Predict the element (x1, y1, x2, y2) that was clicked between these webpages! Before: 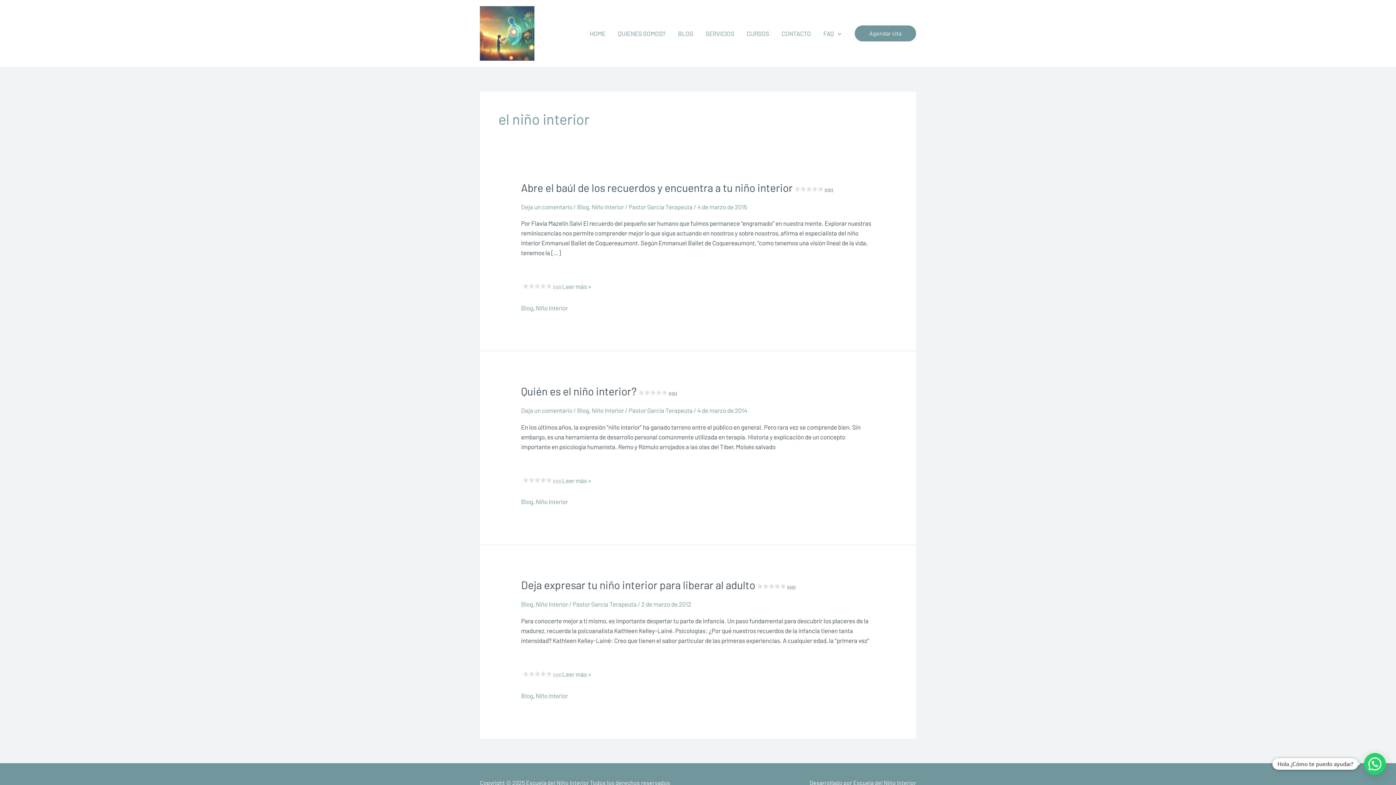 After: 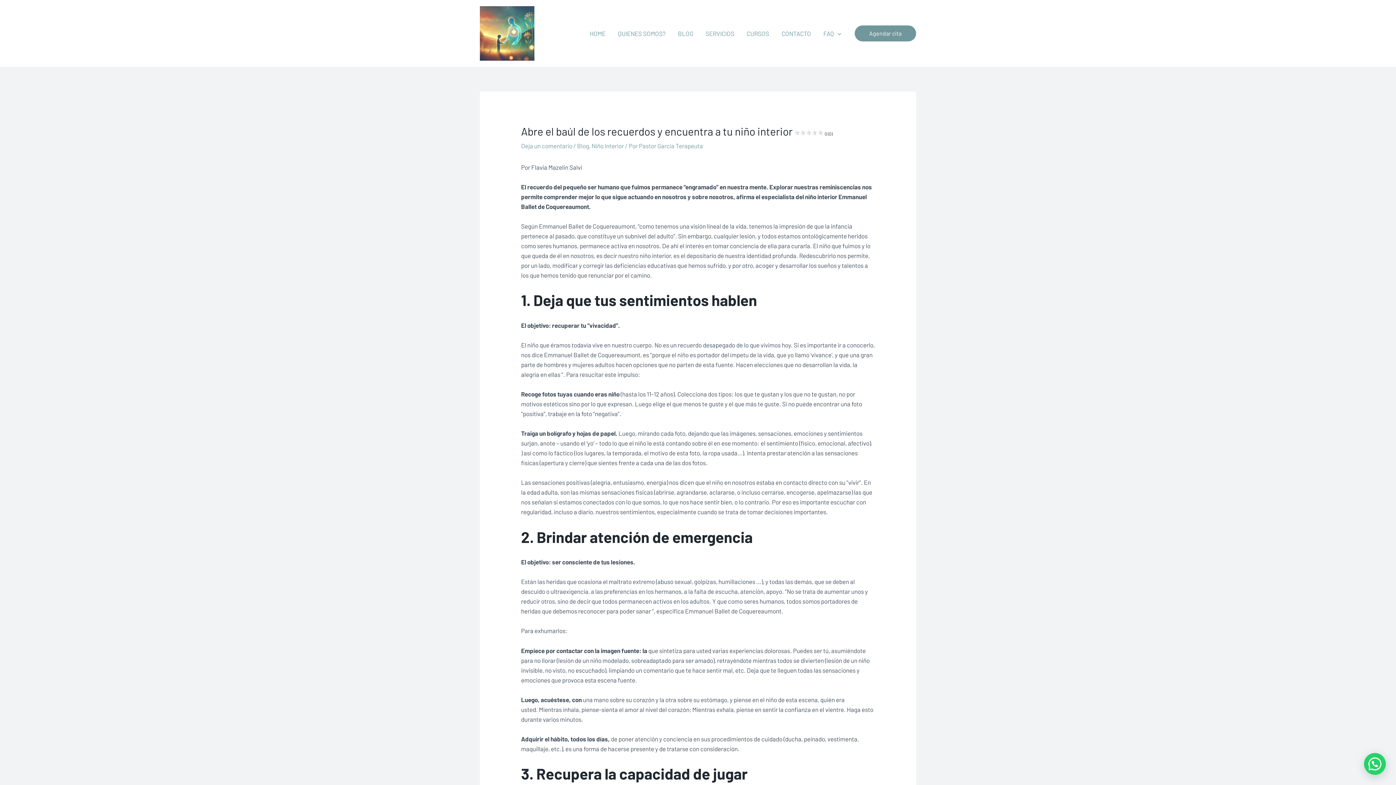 Action: bbox: (521, 181, 832, 194) label: Abre el baúl de los recuerdos y encuentra a tu niño interior
0 (0)